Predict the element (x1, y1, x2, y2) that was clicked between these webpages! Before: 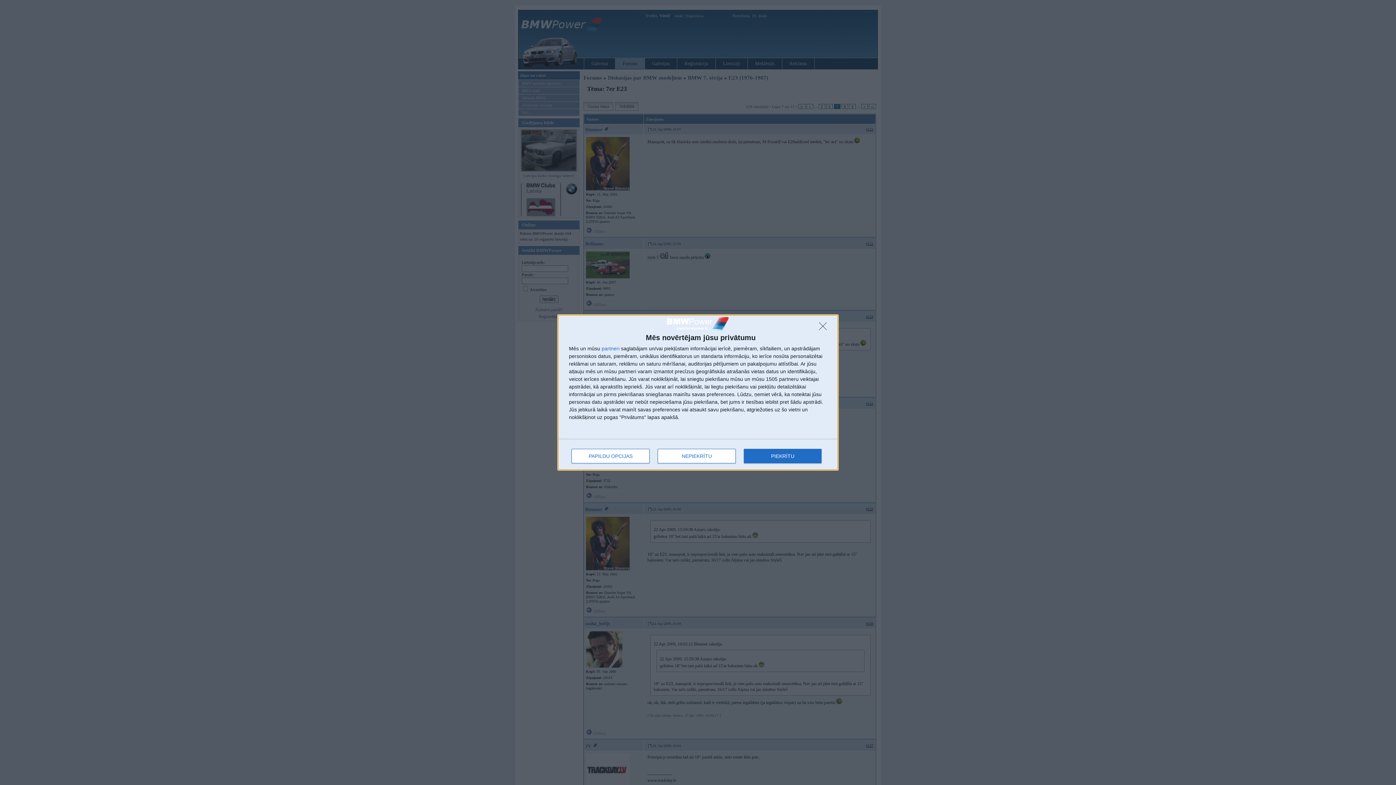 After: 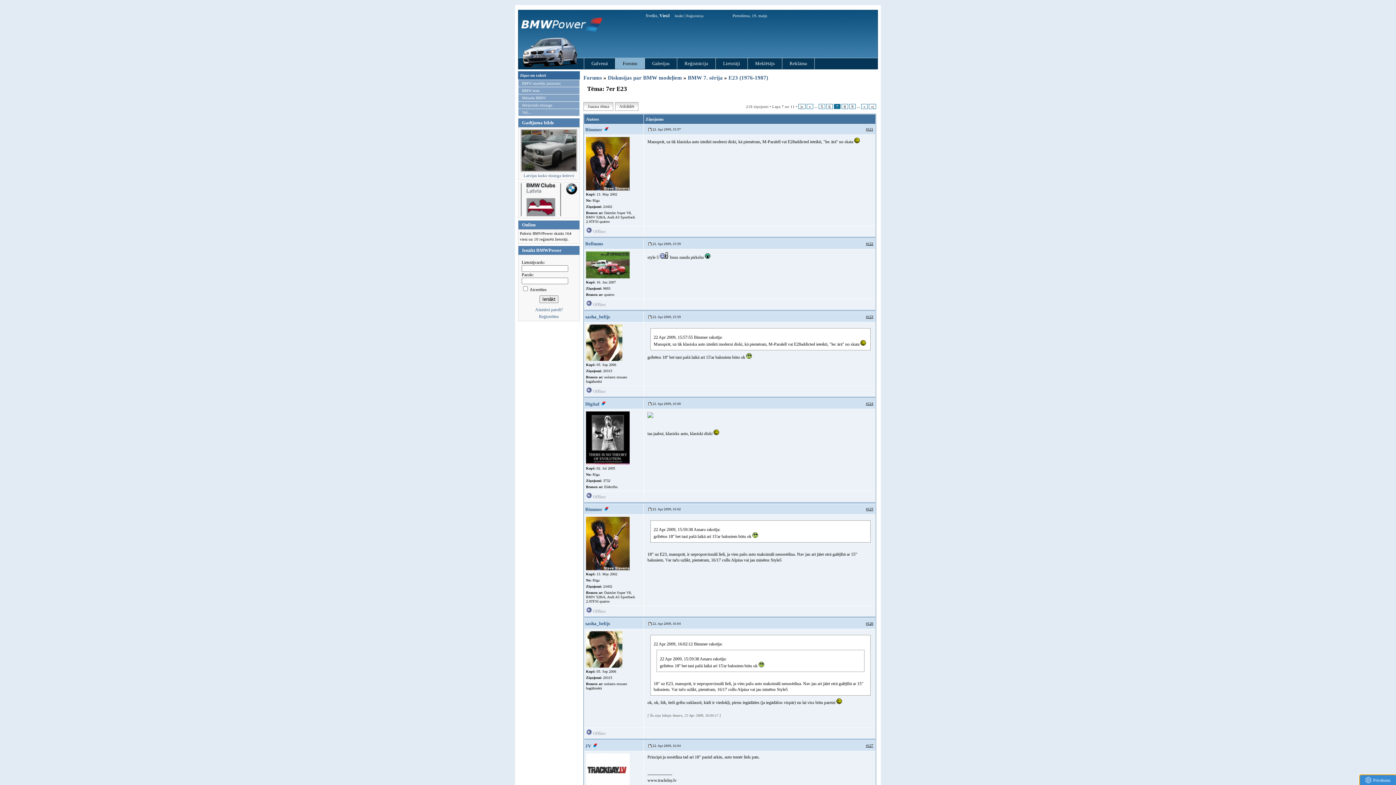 Action: label: PIEKRĪTU bbox: (744, 448, 821, 463)